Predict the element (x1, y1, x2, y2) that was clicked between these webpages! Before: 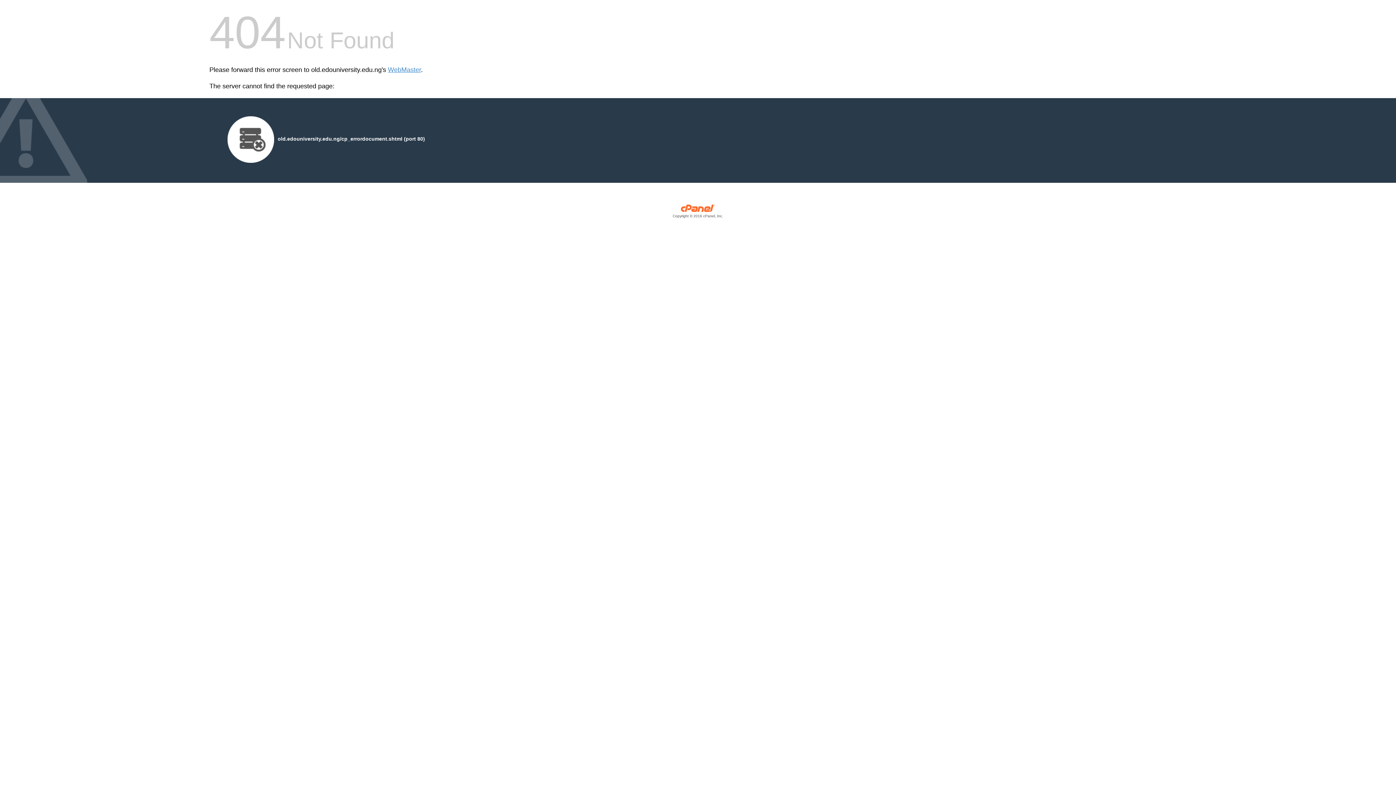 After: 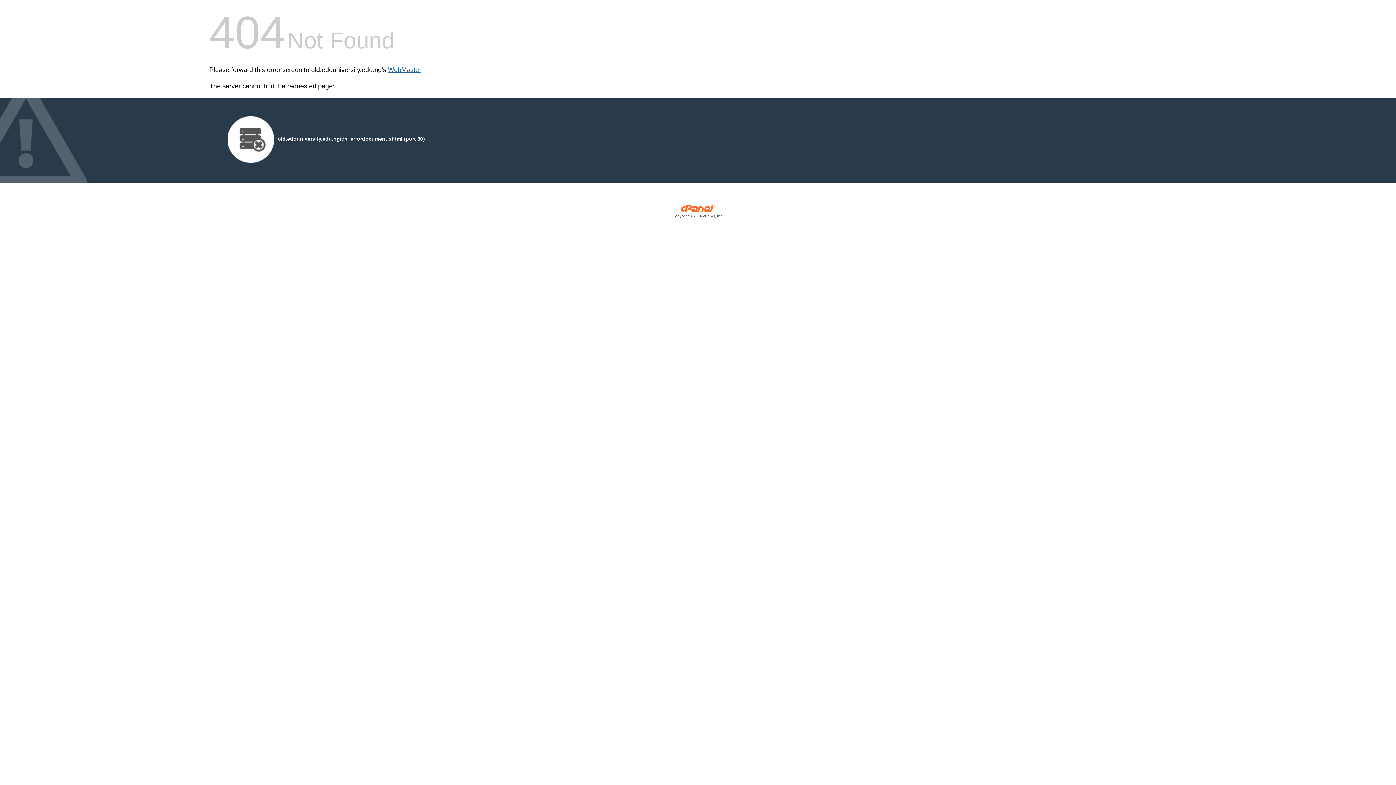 Action: bbox: (388, 66, 421, 73) label: WebMaster